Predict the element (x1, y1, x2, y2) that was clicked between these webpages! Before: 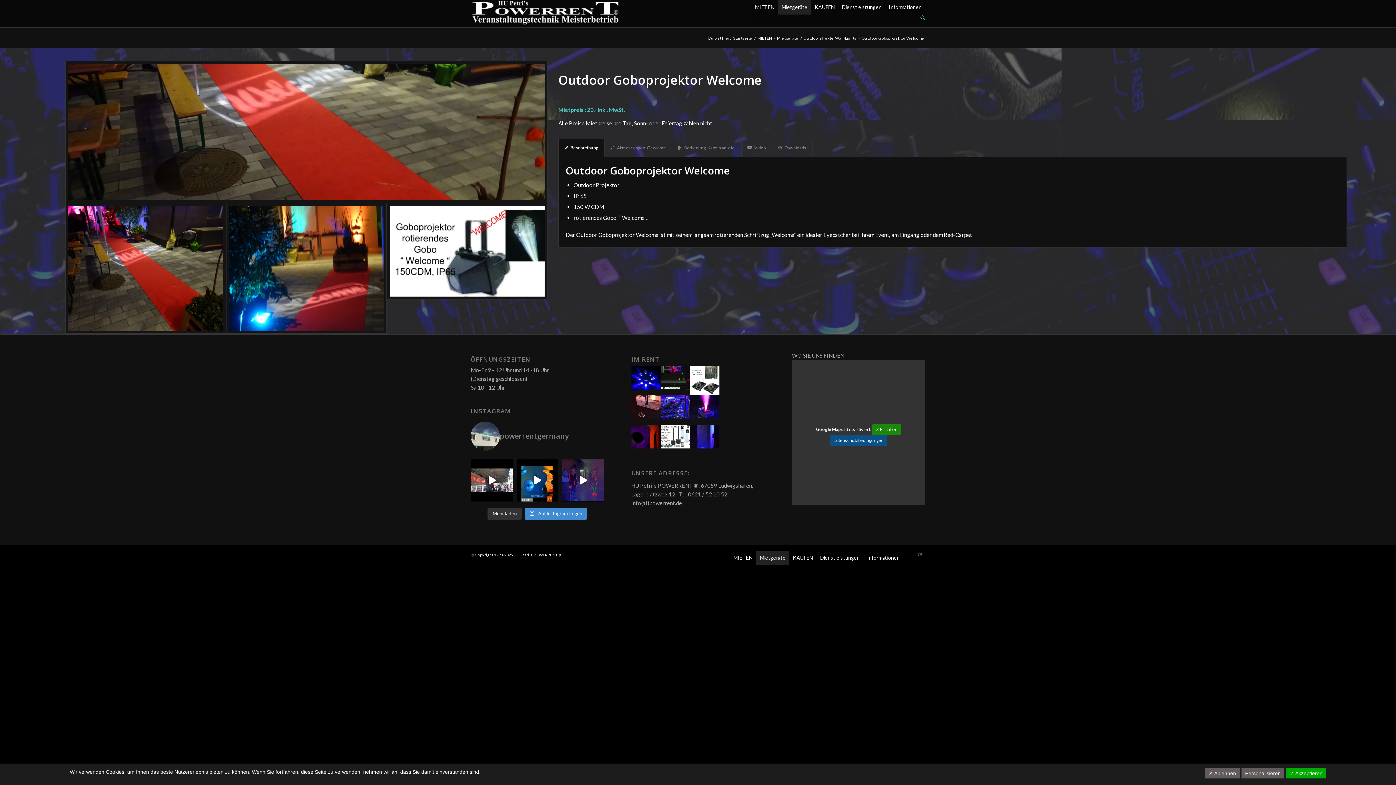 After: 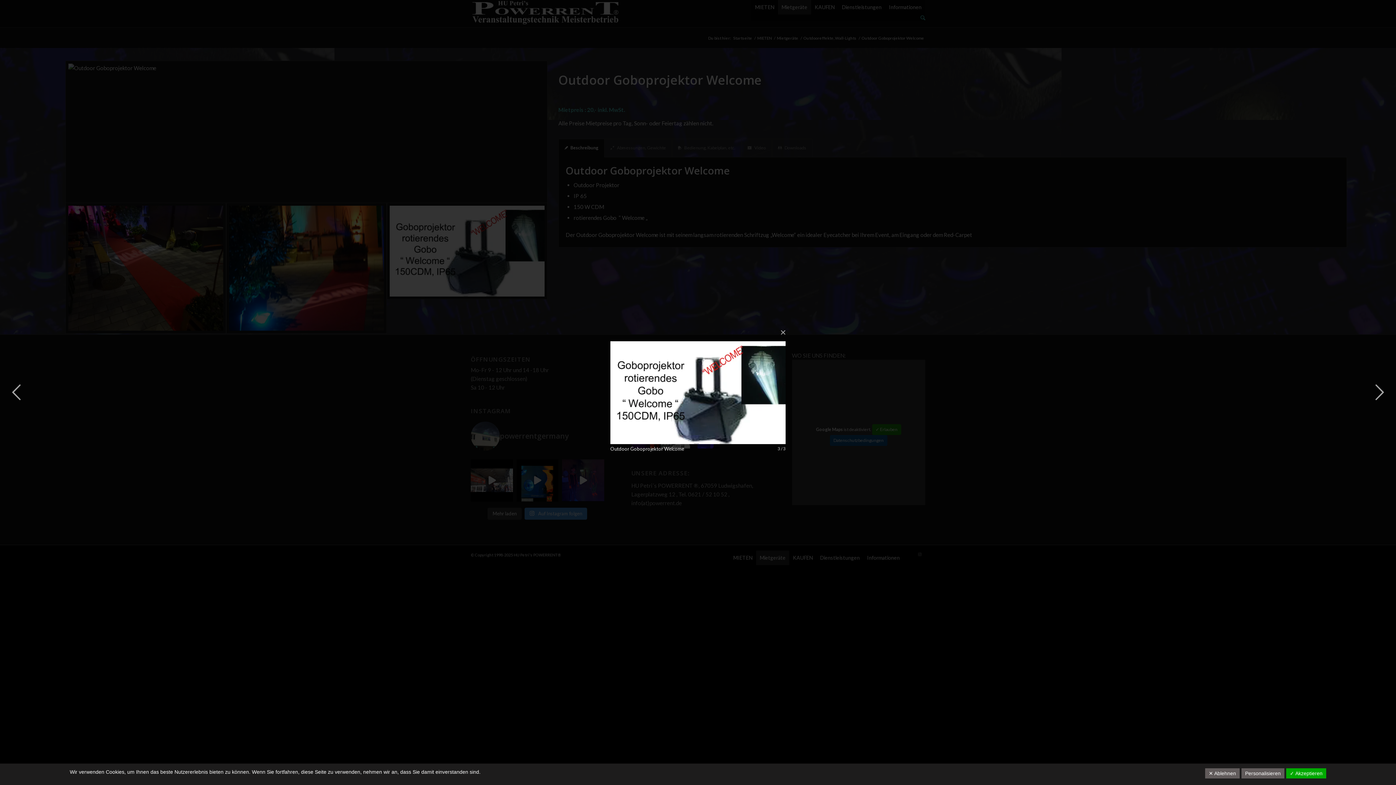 Action: bbox: (386, 202, 547, 333)